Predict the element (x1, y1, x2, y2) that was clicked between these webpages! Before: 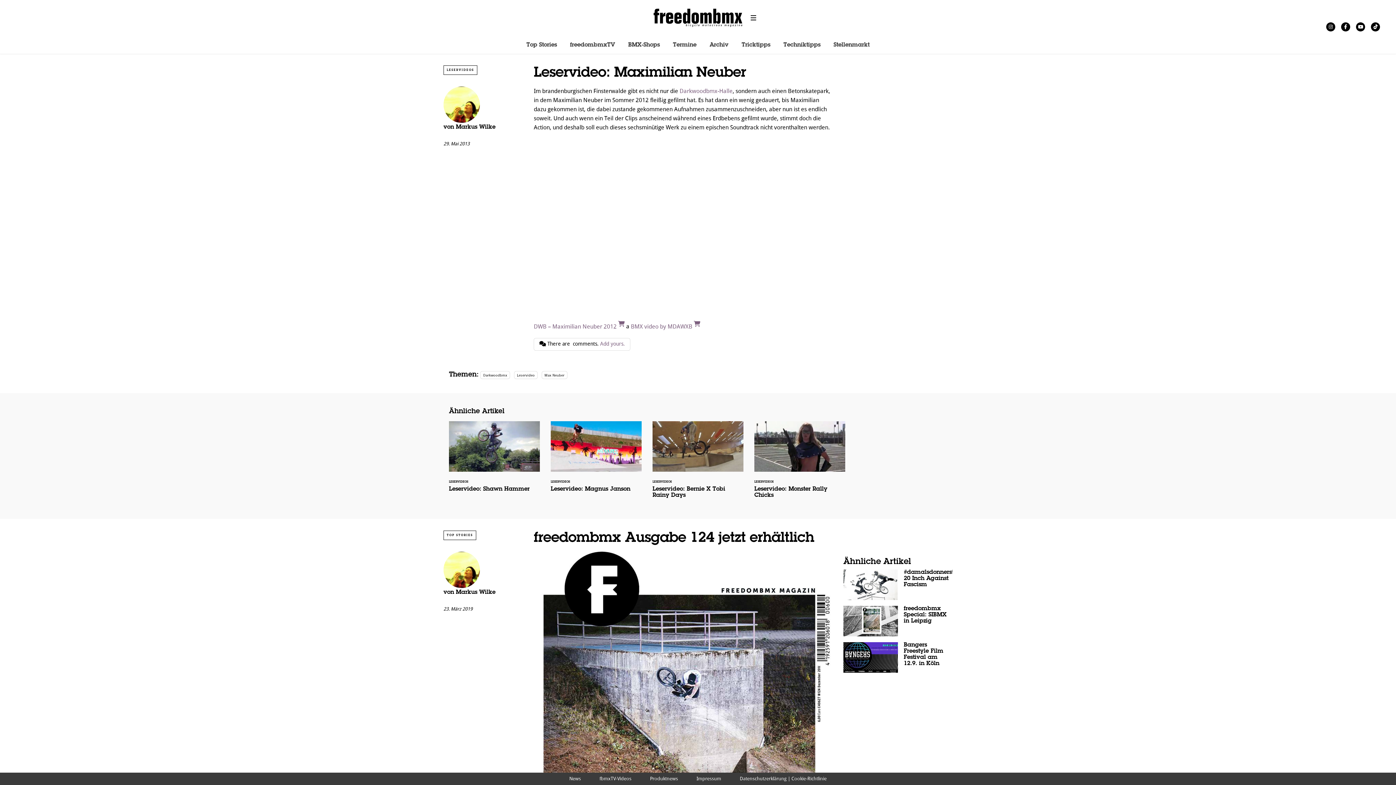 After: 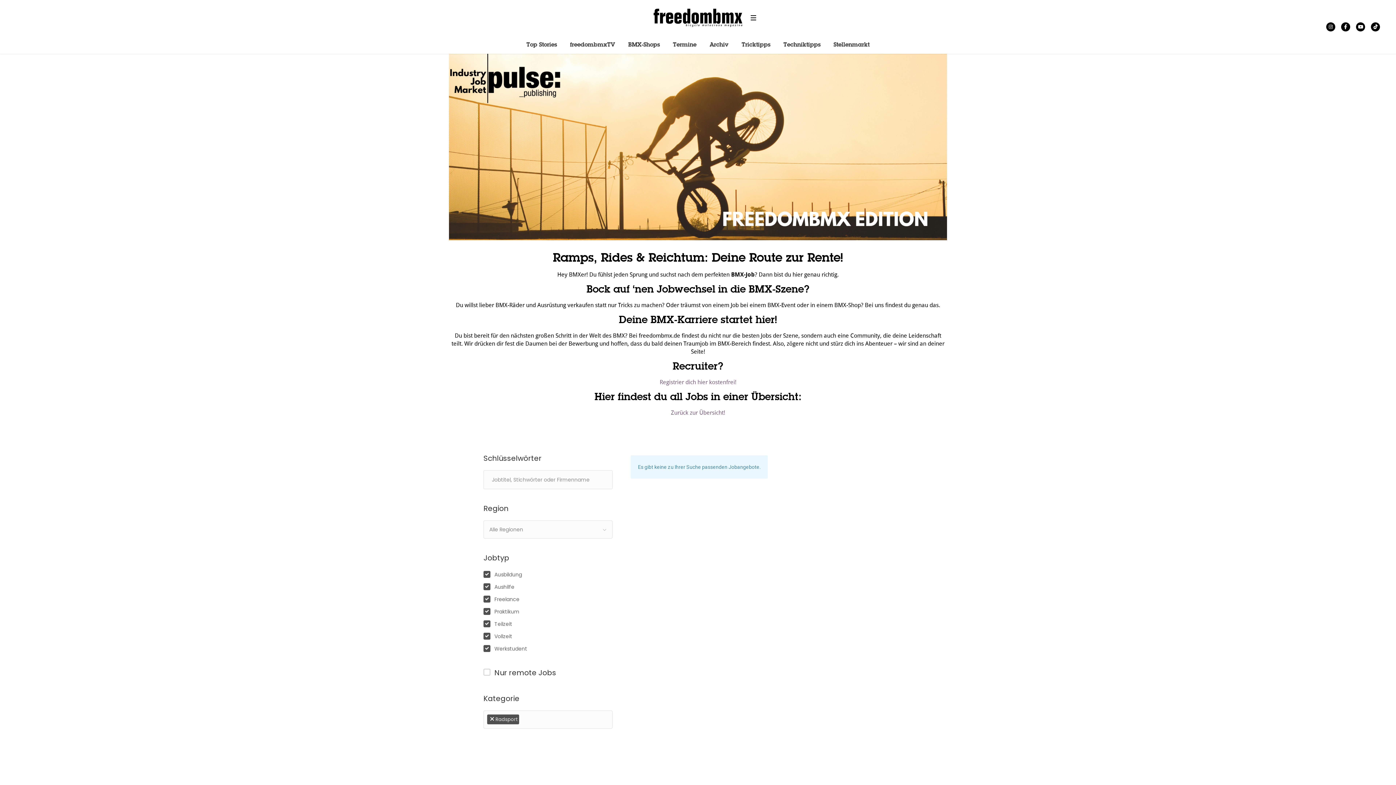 Action: label: Stellenmarkt bbox: (833, 41, 869, 48)